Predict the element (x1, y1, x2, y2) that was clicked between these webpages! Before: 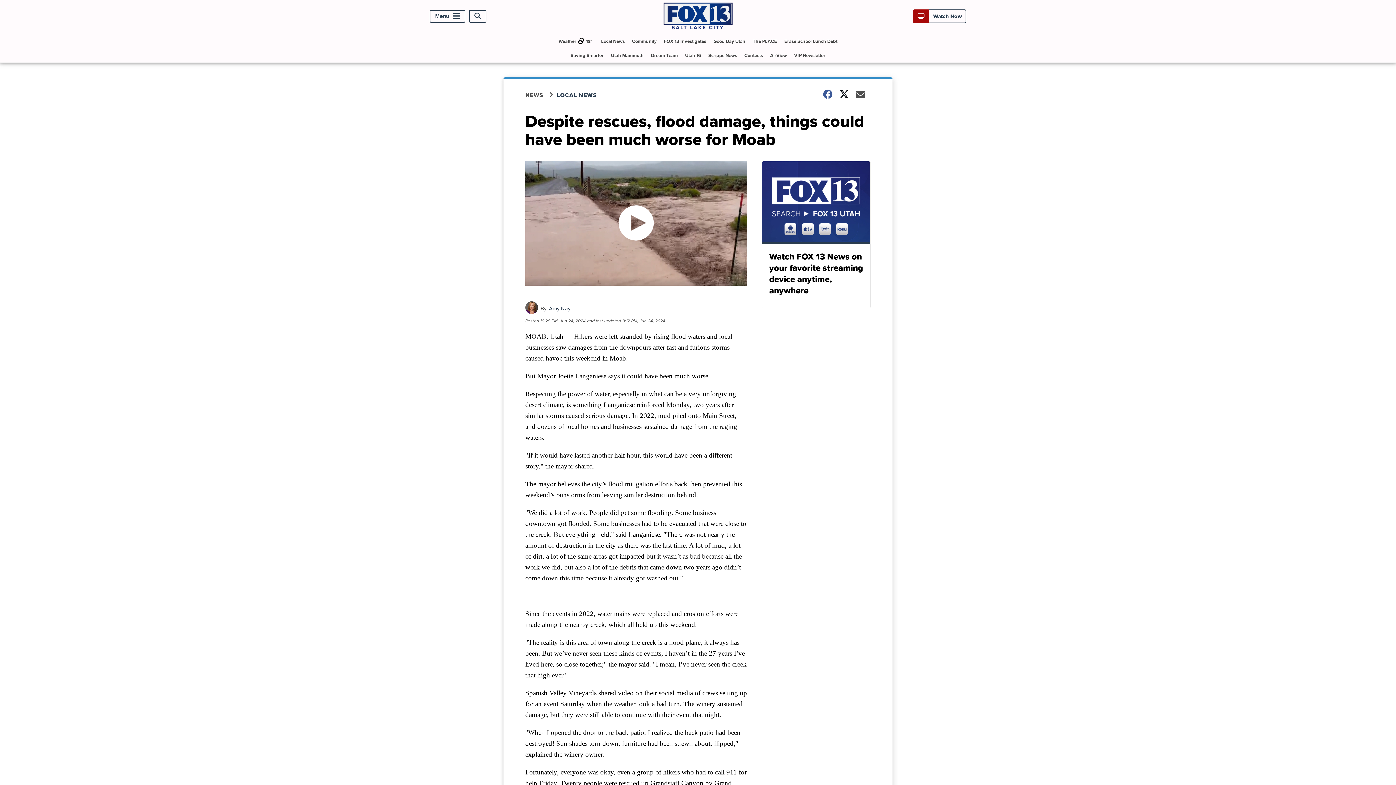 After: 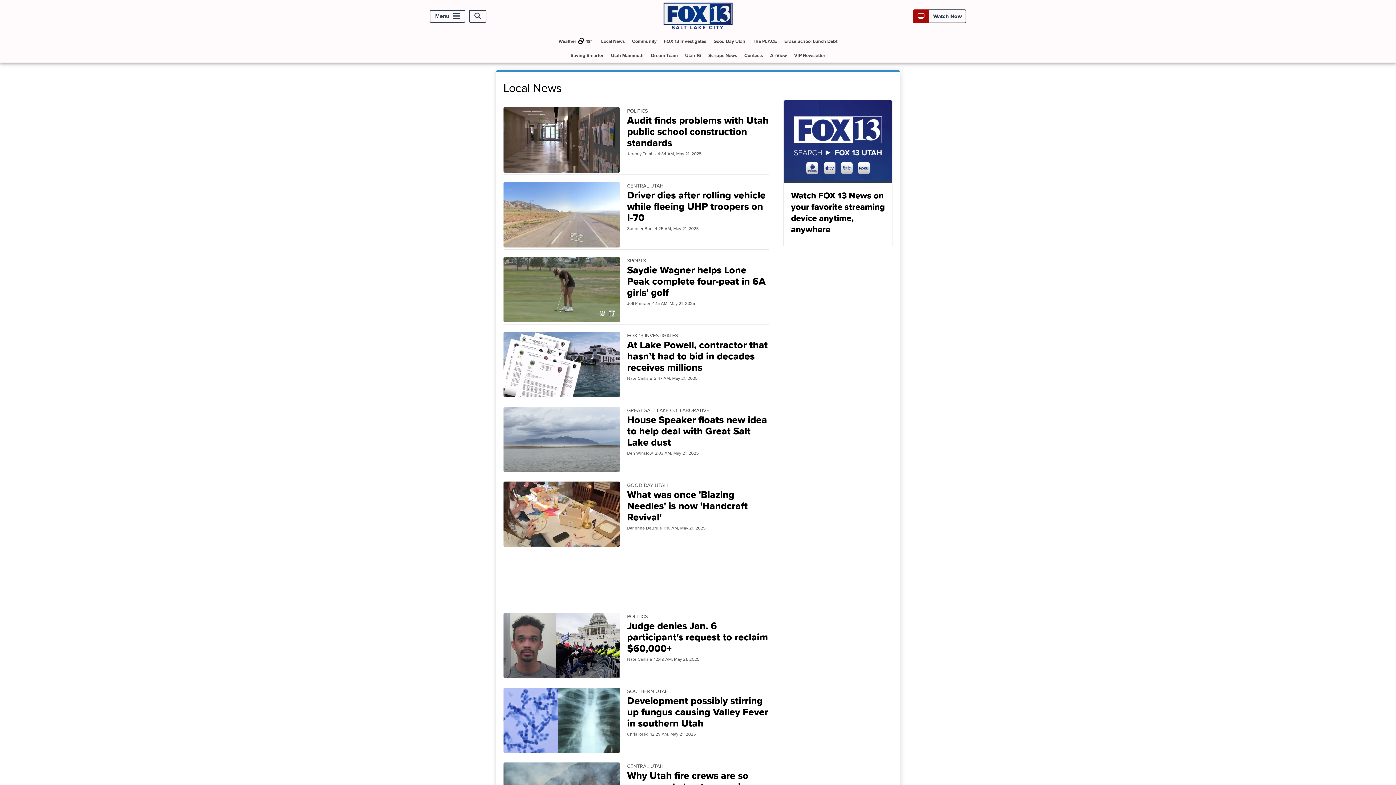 Action: bbox: (598, 34, 627, 48) label: Local News